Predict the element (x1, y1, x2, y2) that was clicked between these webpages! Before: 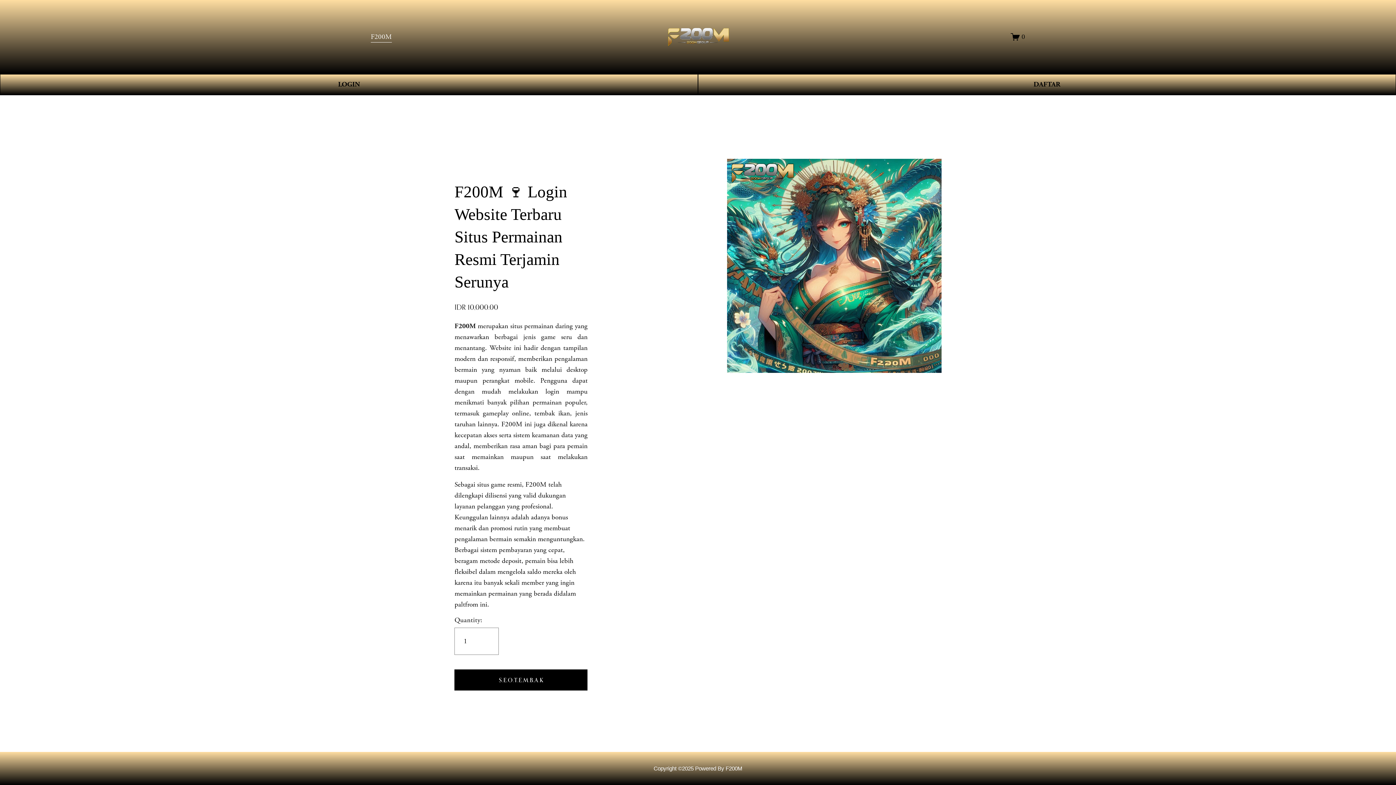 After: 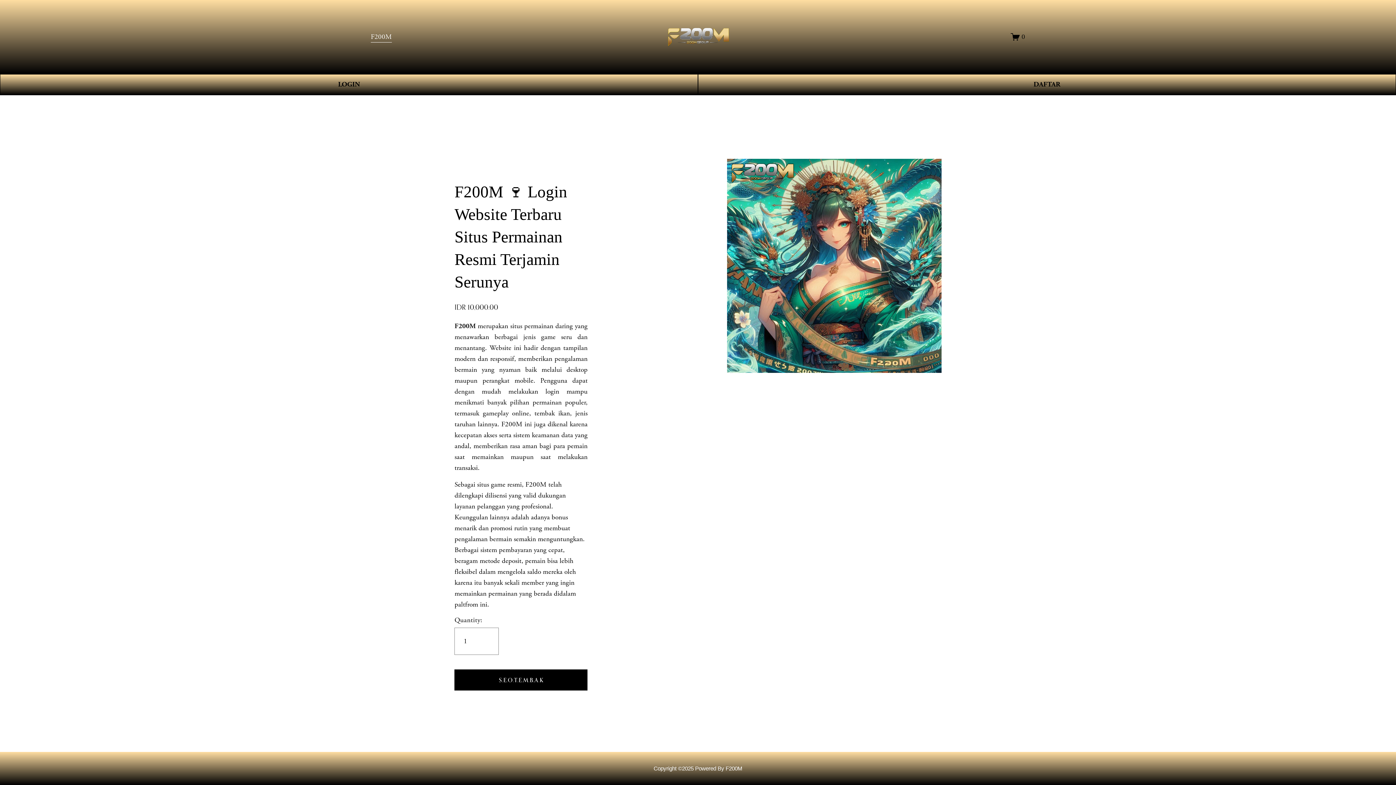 Action: label: F200M bbox: (454, 321, 475, 330)